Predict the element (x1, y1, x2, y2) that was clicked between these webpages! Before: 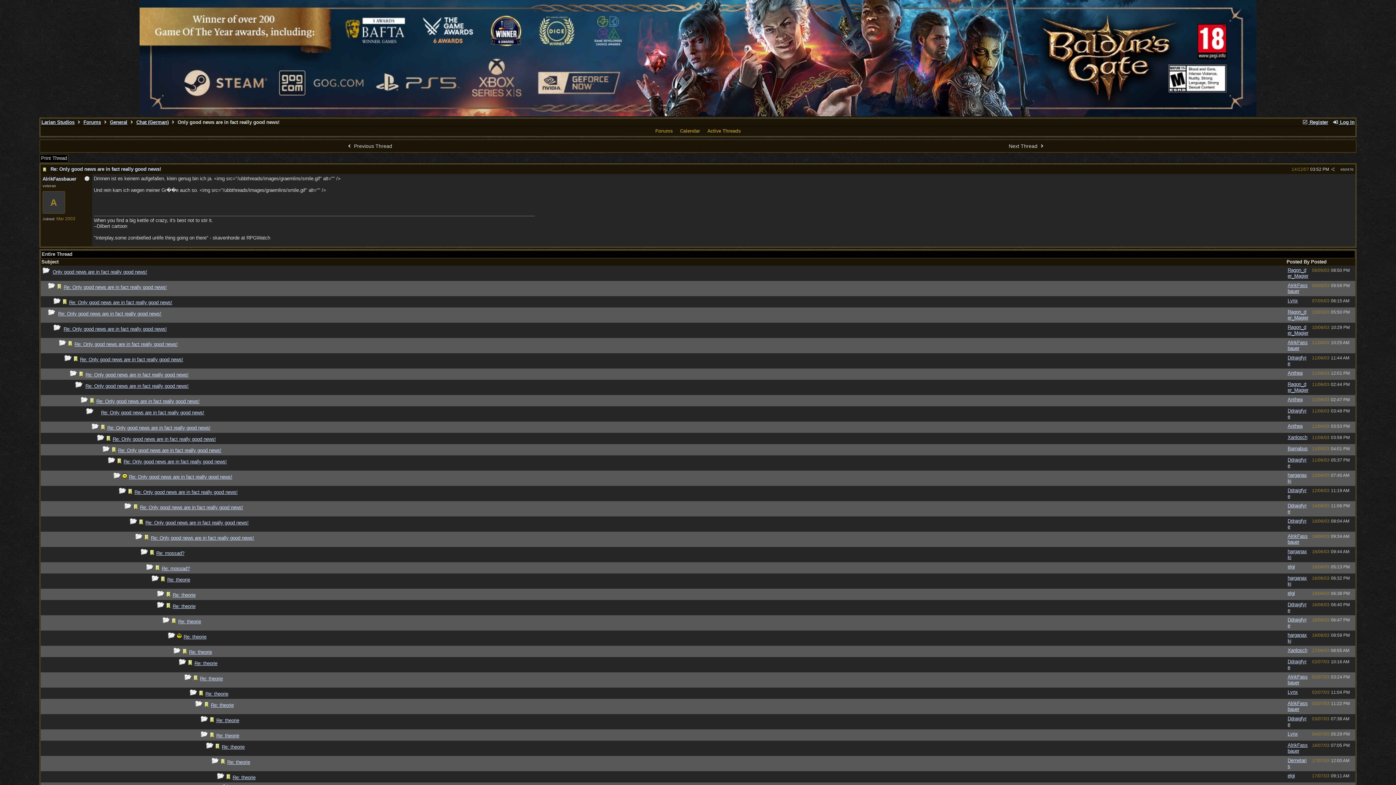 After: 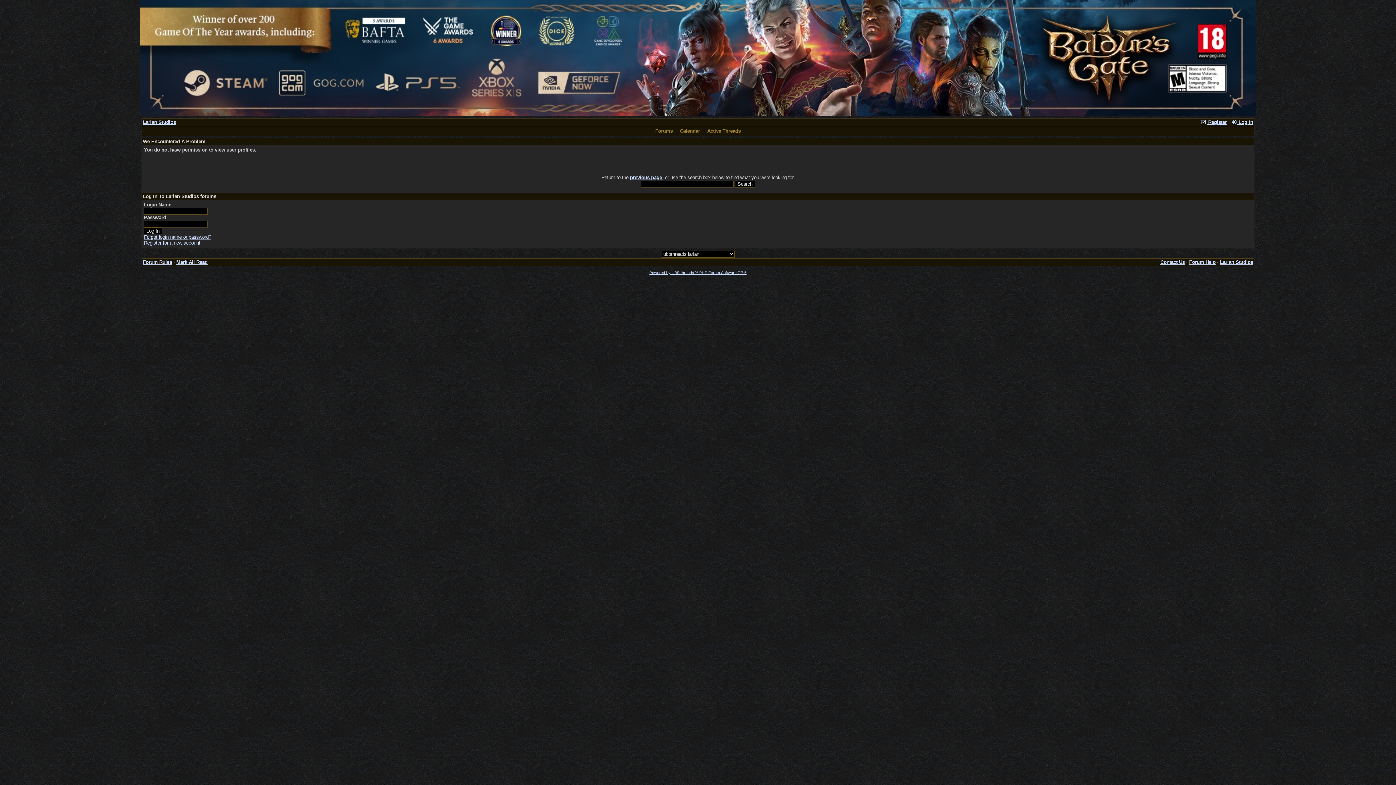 Action: label: Anthea bbox: (1288, 423, 1302, 429)